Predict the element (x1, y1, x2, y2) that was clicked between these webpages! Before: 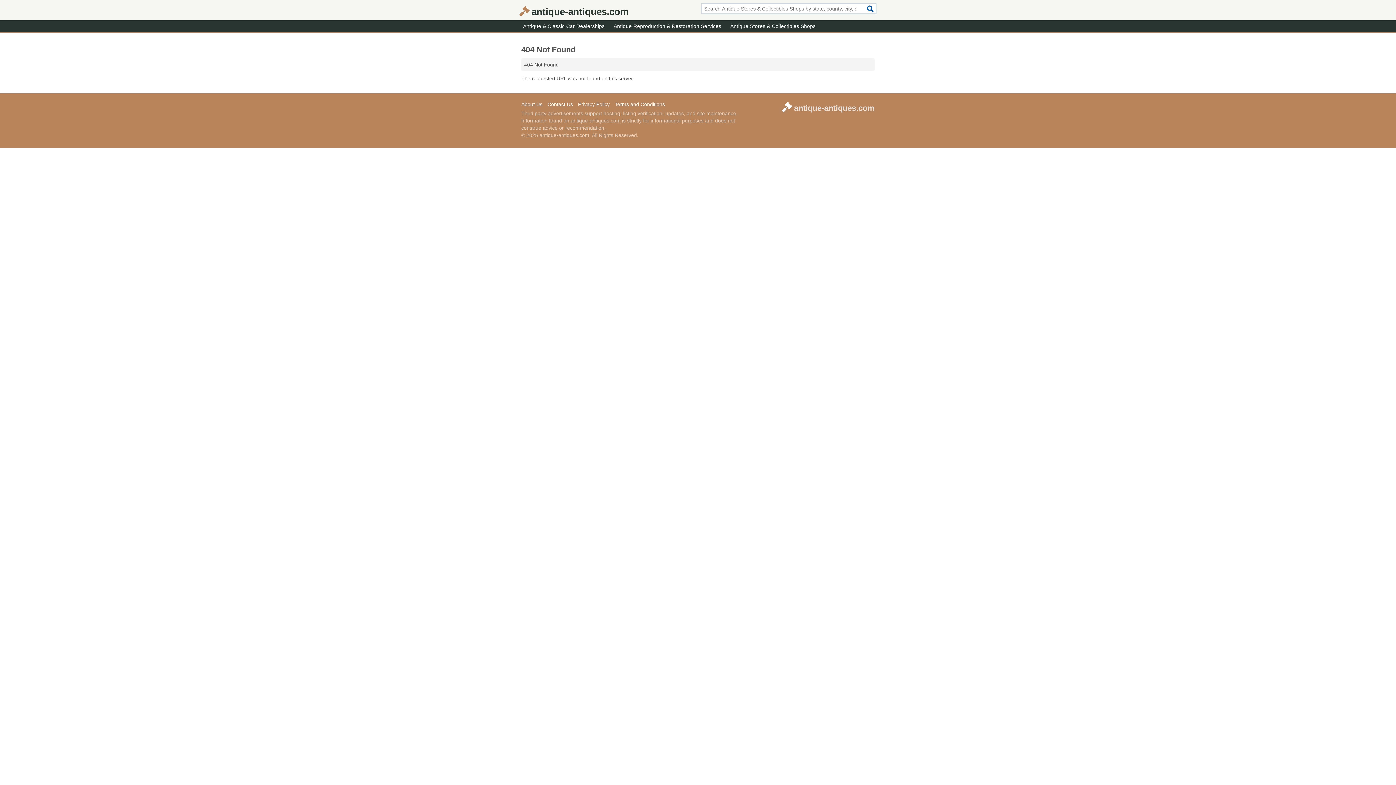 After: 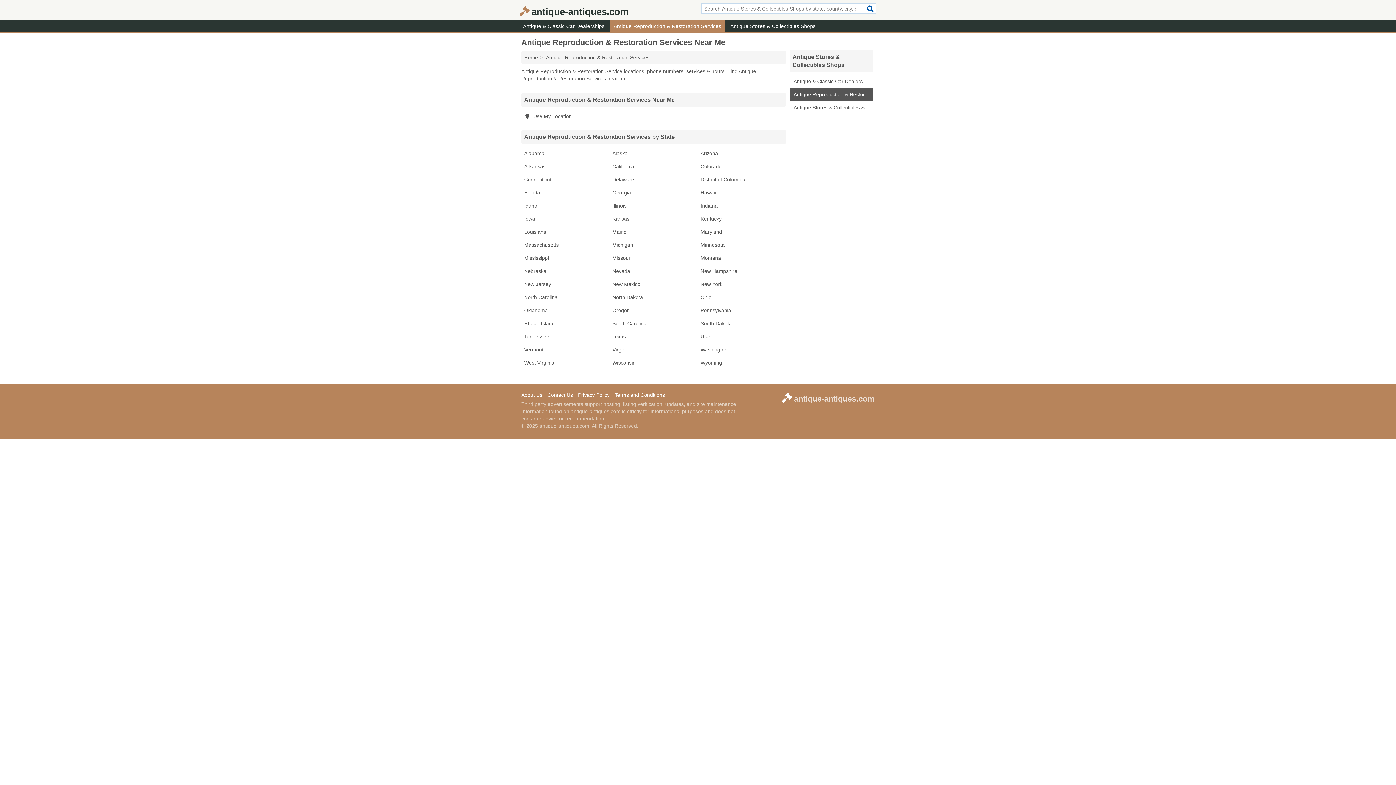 Action: label: Antique Reproduction & Restoration Services bbox: (610, 20, 725, 32)